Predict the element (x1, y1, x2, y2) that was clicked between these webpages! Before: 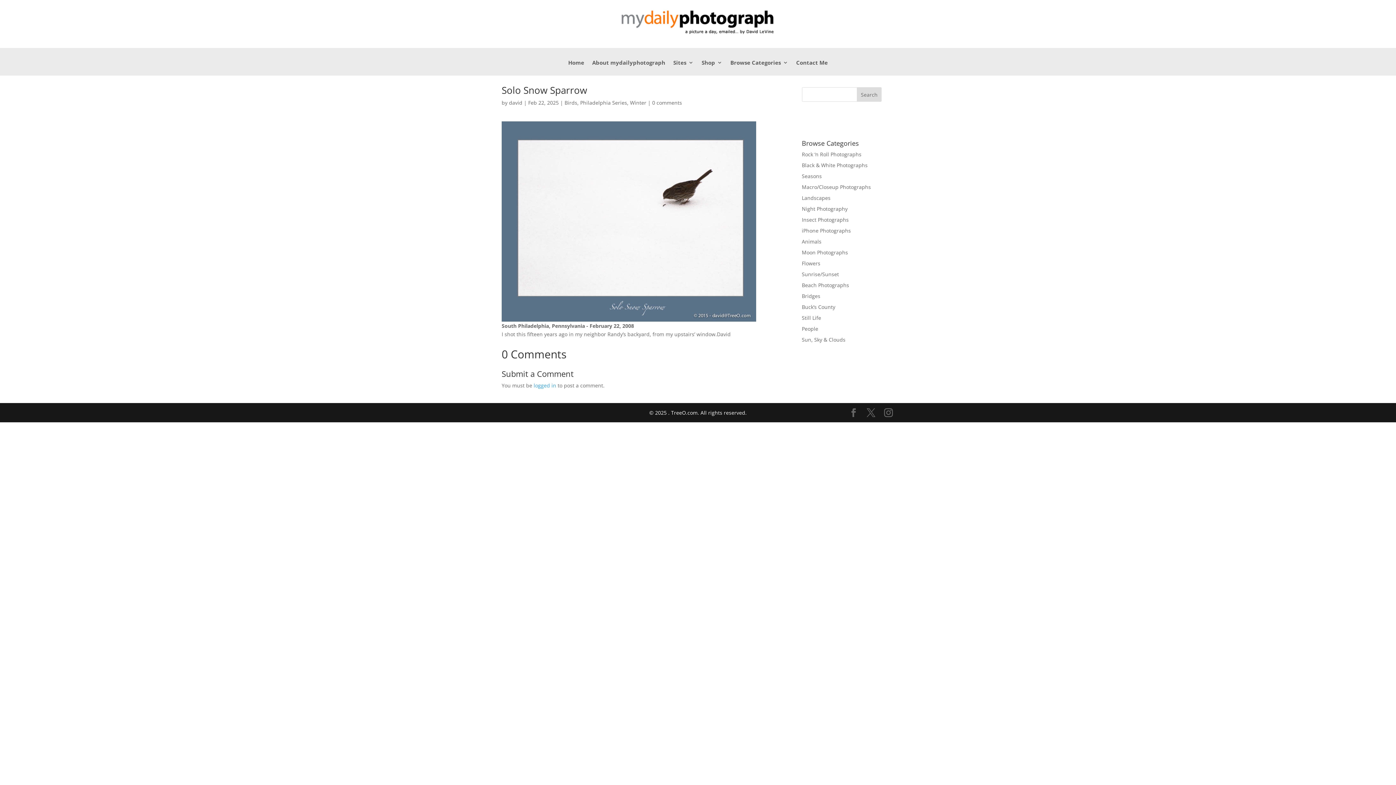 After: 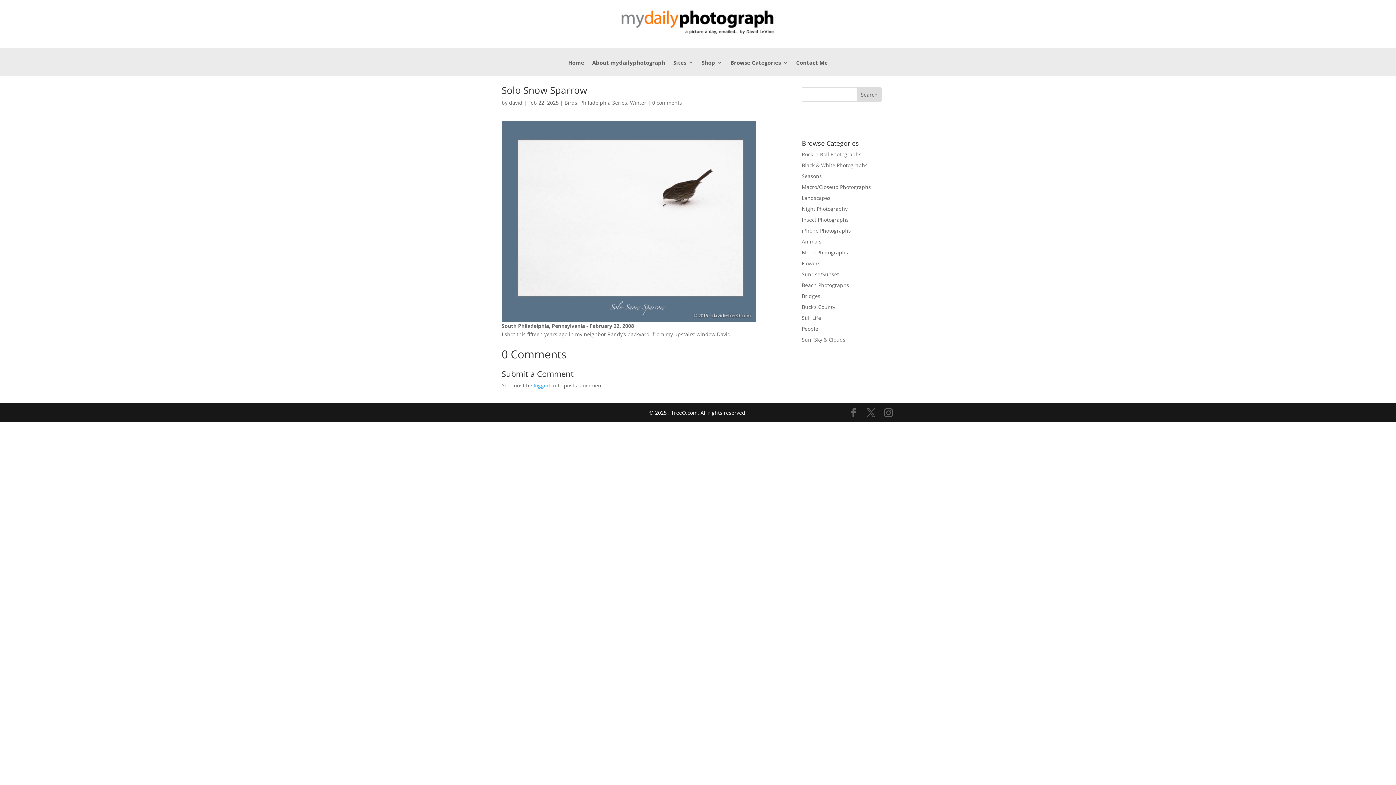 Action: bbox: (652, 99, 682, 106) label: 0 comments